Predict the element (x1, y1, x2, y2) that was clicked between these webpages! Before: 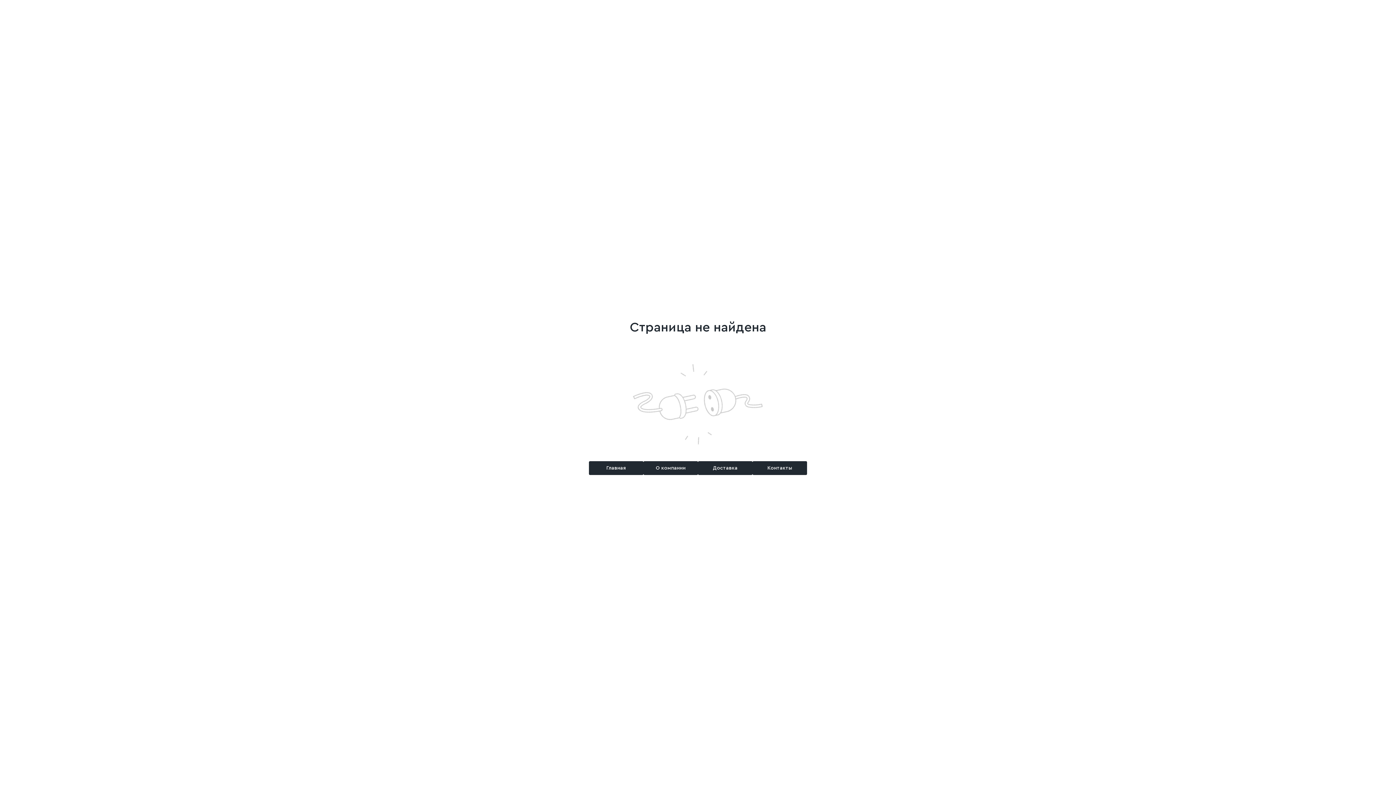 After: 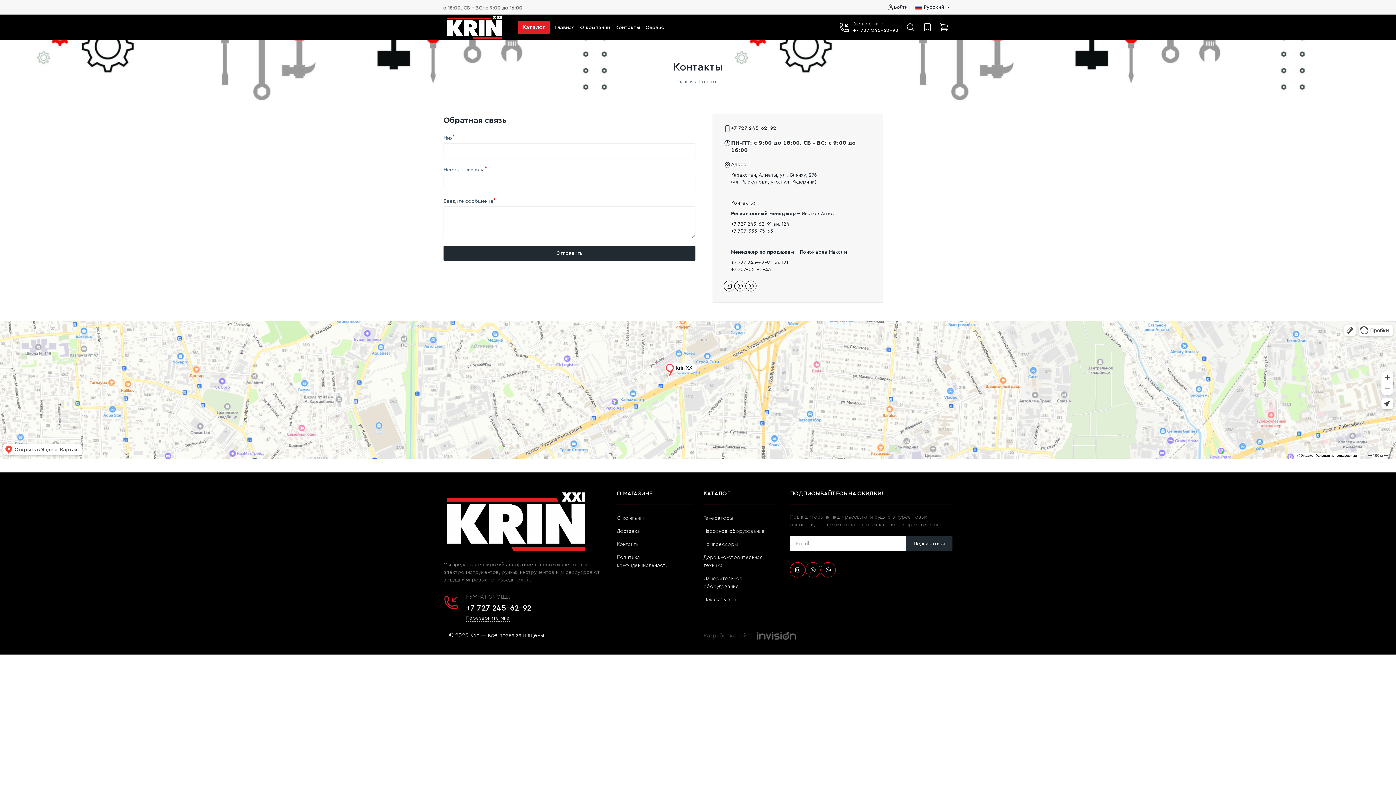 Action: bbox: (752, 461, 807, 475) label: Контакты